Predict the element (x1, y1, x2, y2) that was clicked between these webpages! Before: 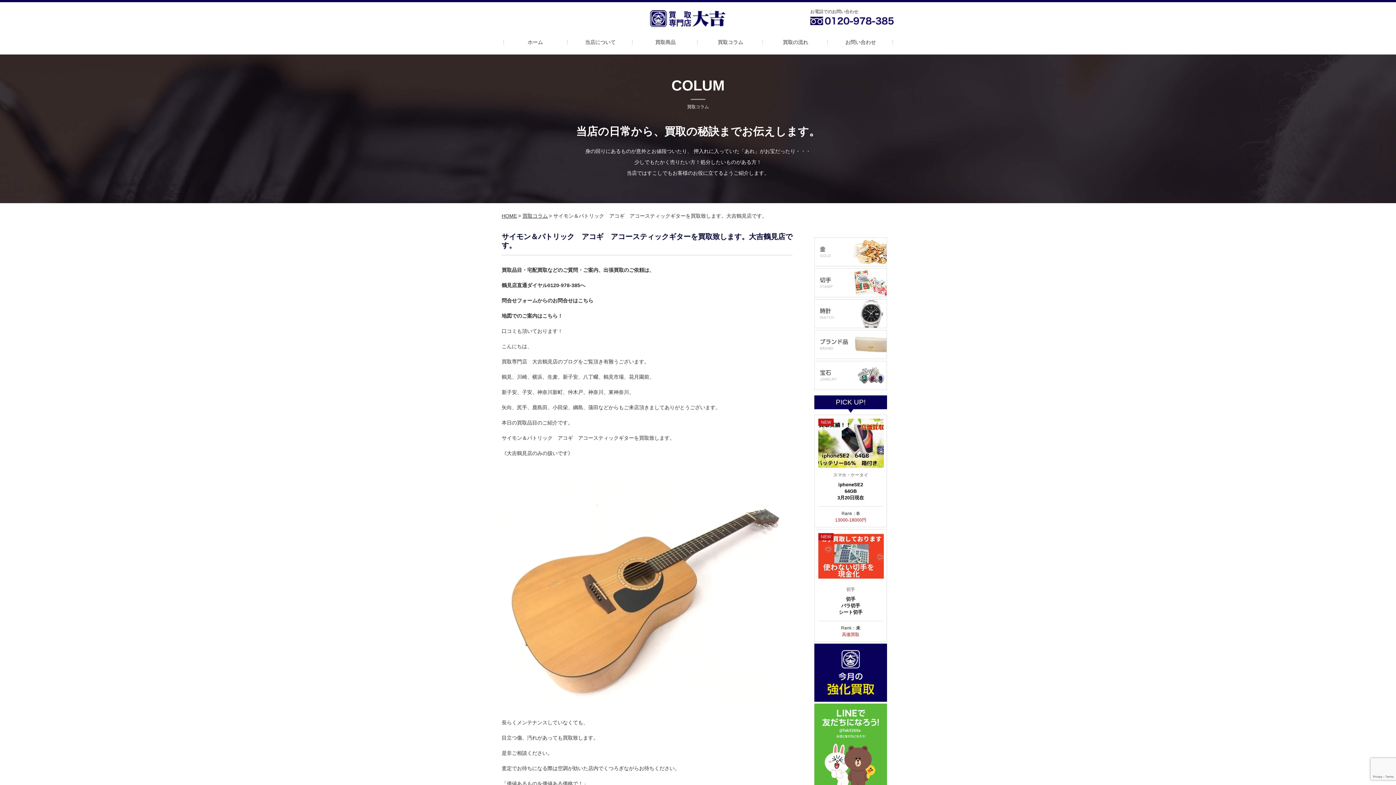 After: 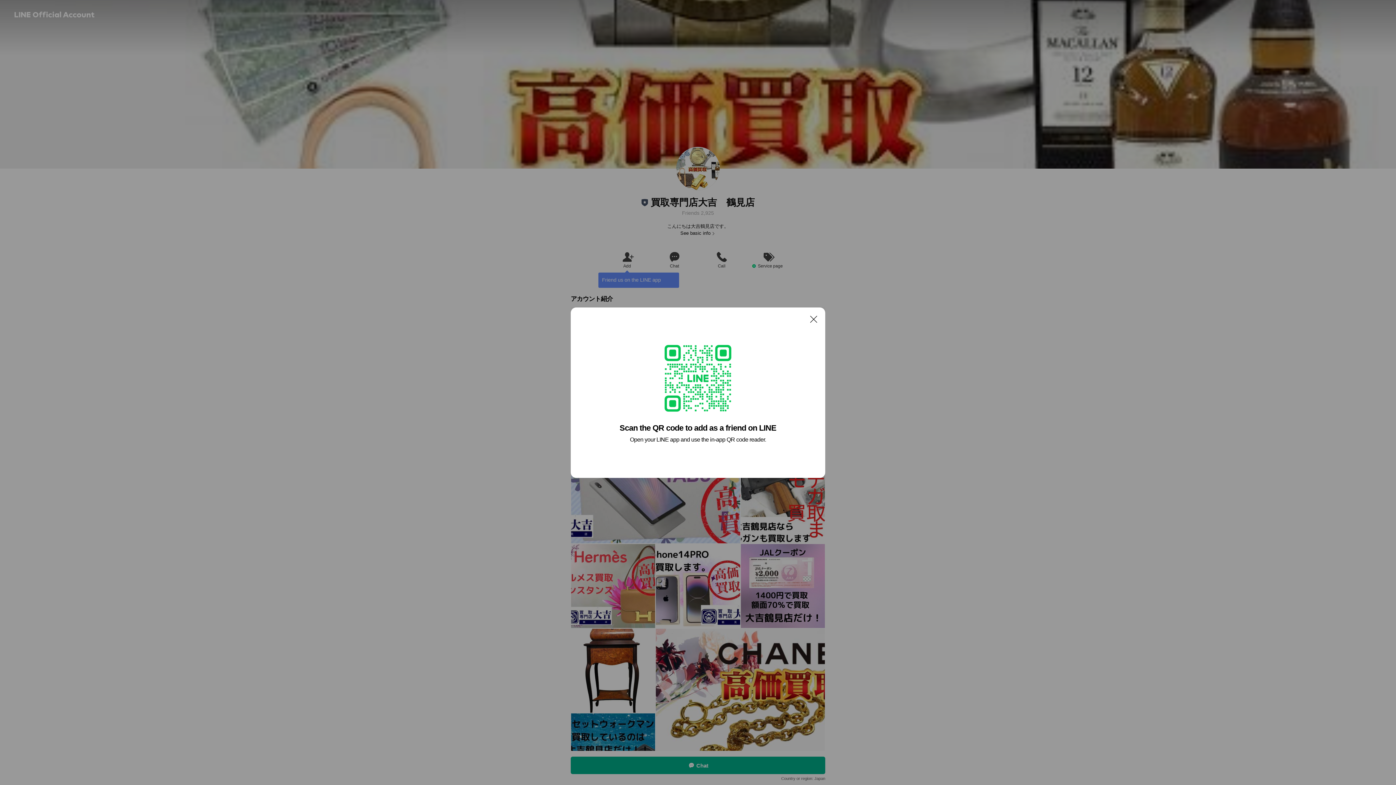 Action: bbox: (814, 704, 887, 710)